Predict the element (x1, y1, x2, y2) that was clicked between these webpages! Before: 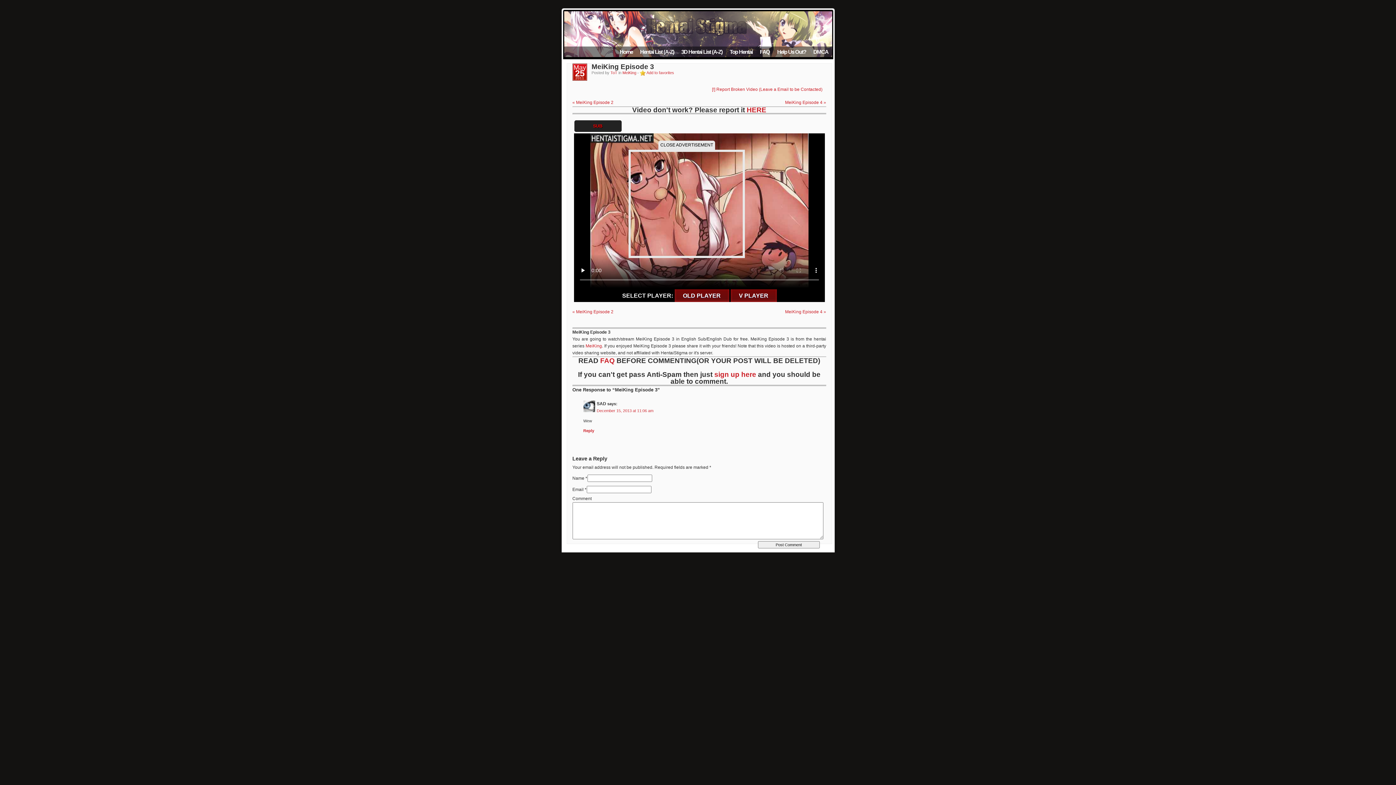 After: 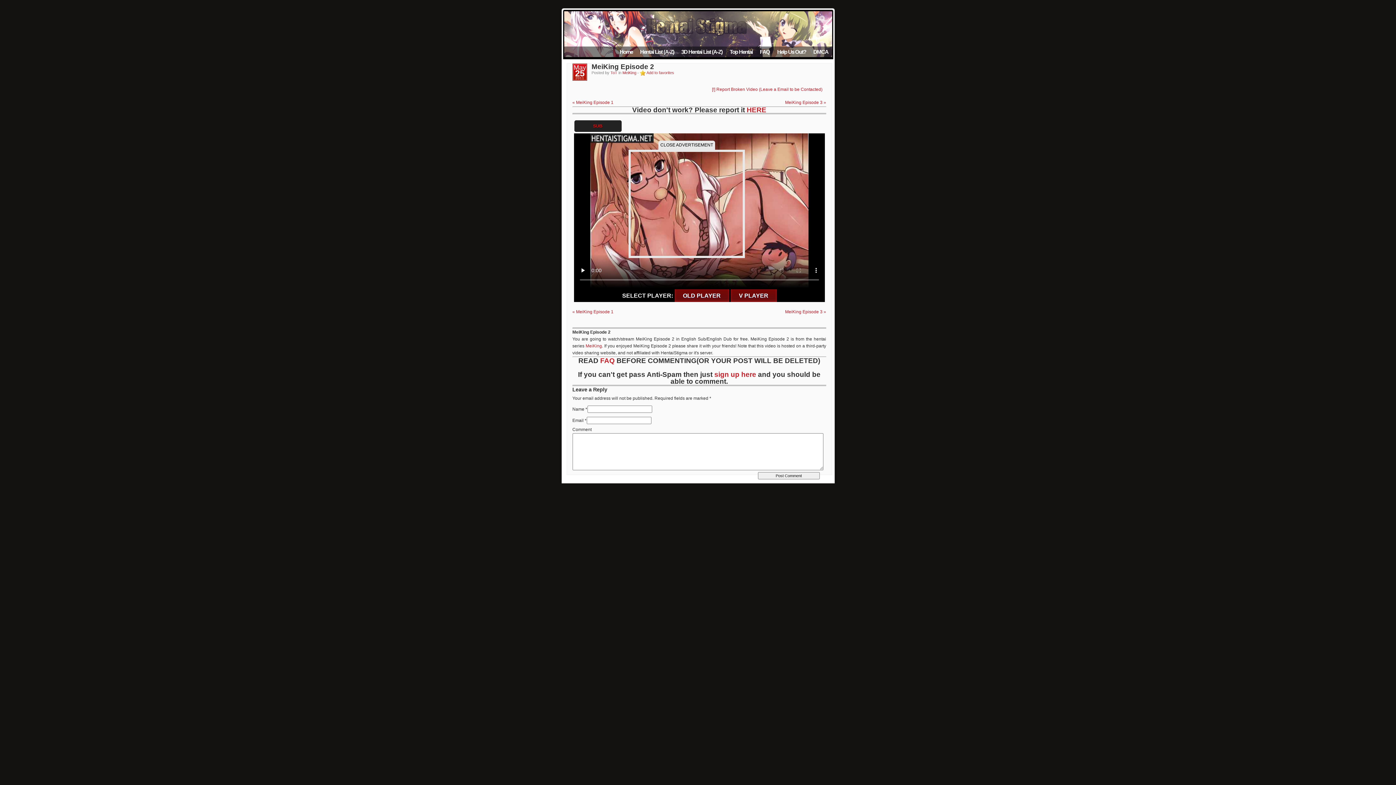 Action: bbox: (572, 309, 613, 314) label: « MeiKing Episode 2